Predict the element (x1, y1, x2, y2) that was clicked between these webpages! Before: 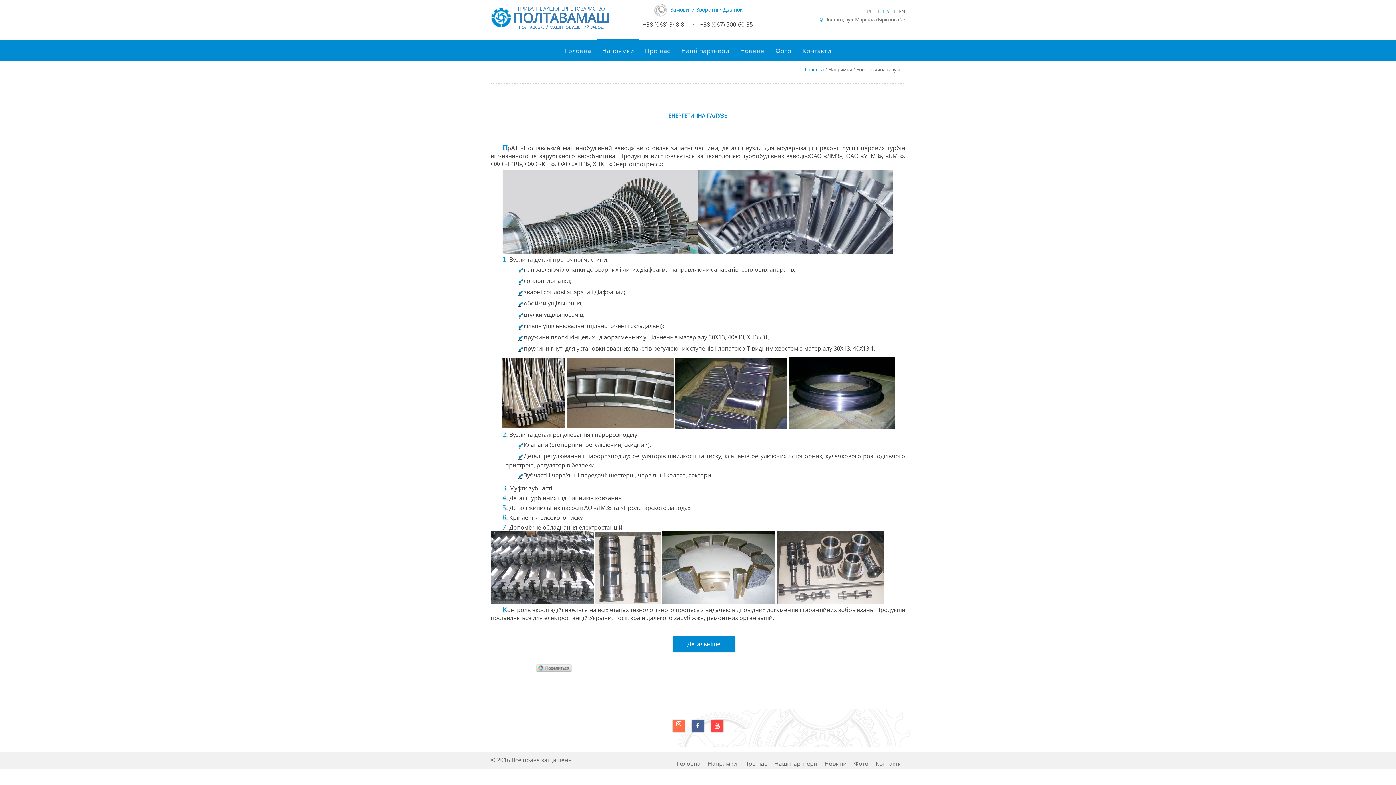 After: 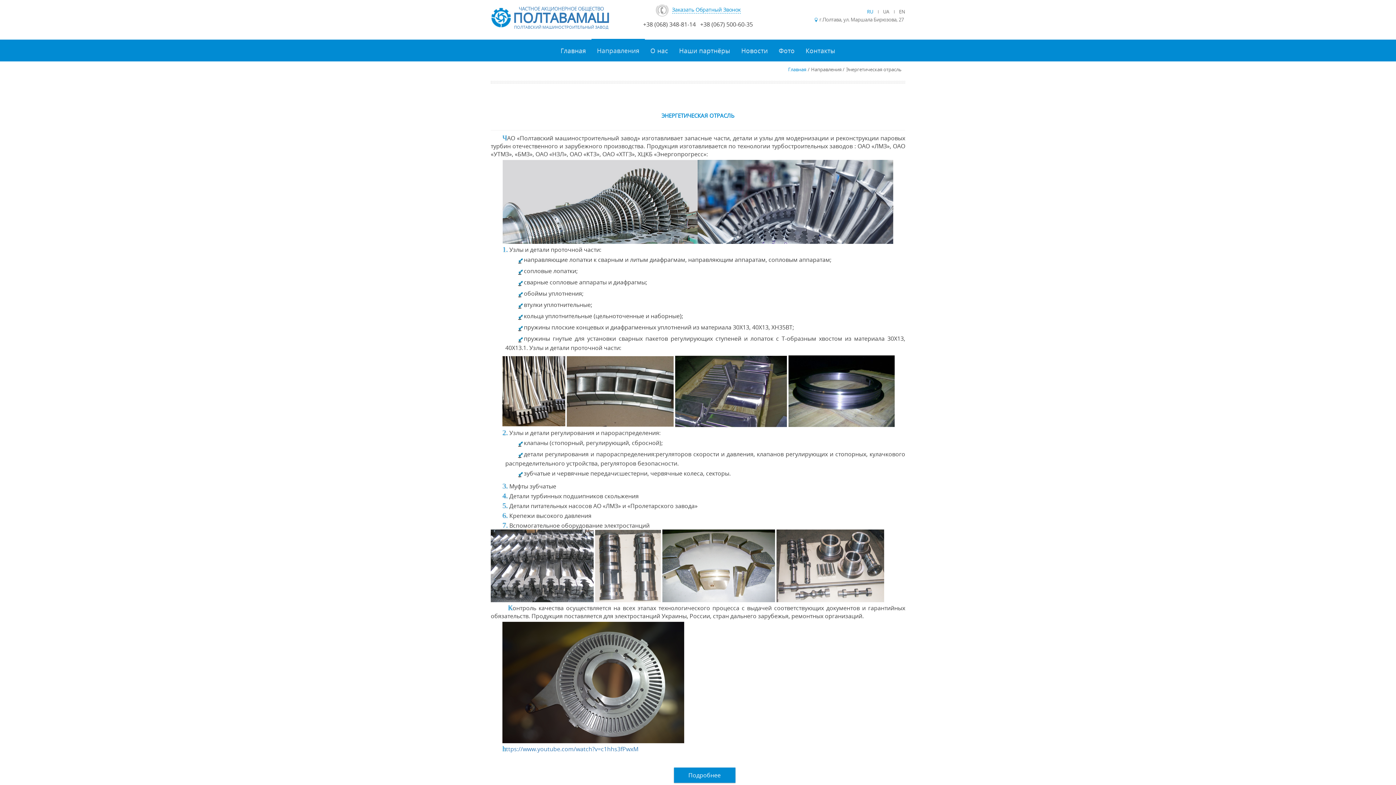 Action: label: RU  bbox: (867, 8, 879, 14)